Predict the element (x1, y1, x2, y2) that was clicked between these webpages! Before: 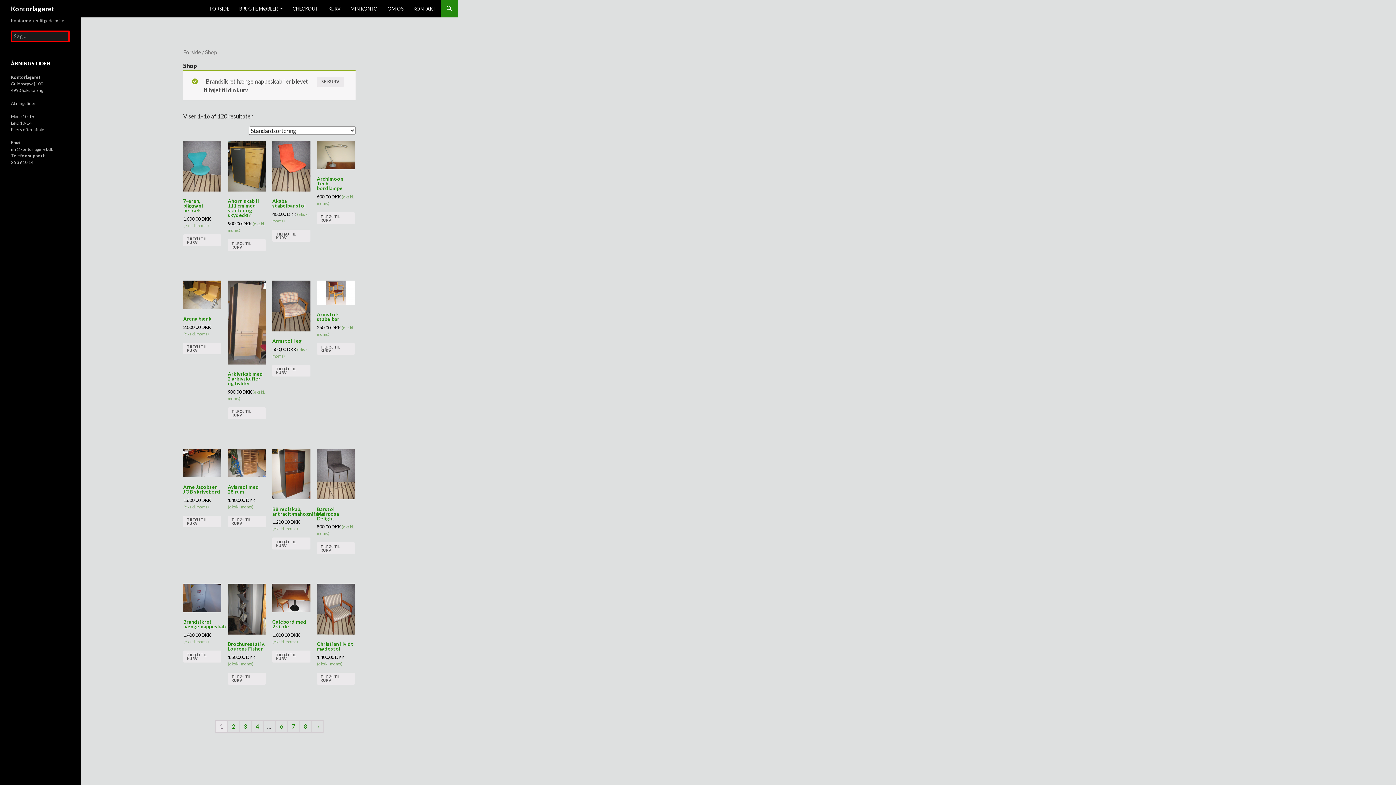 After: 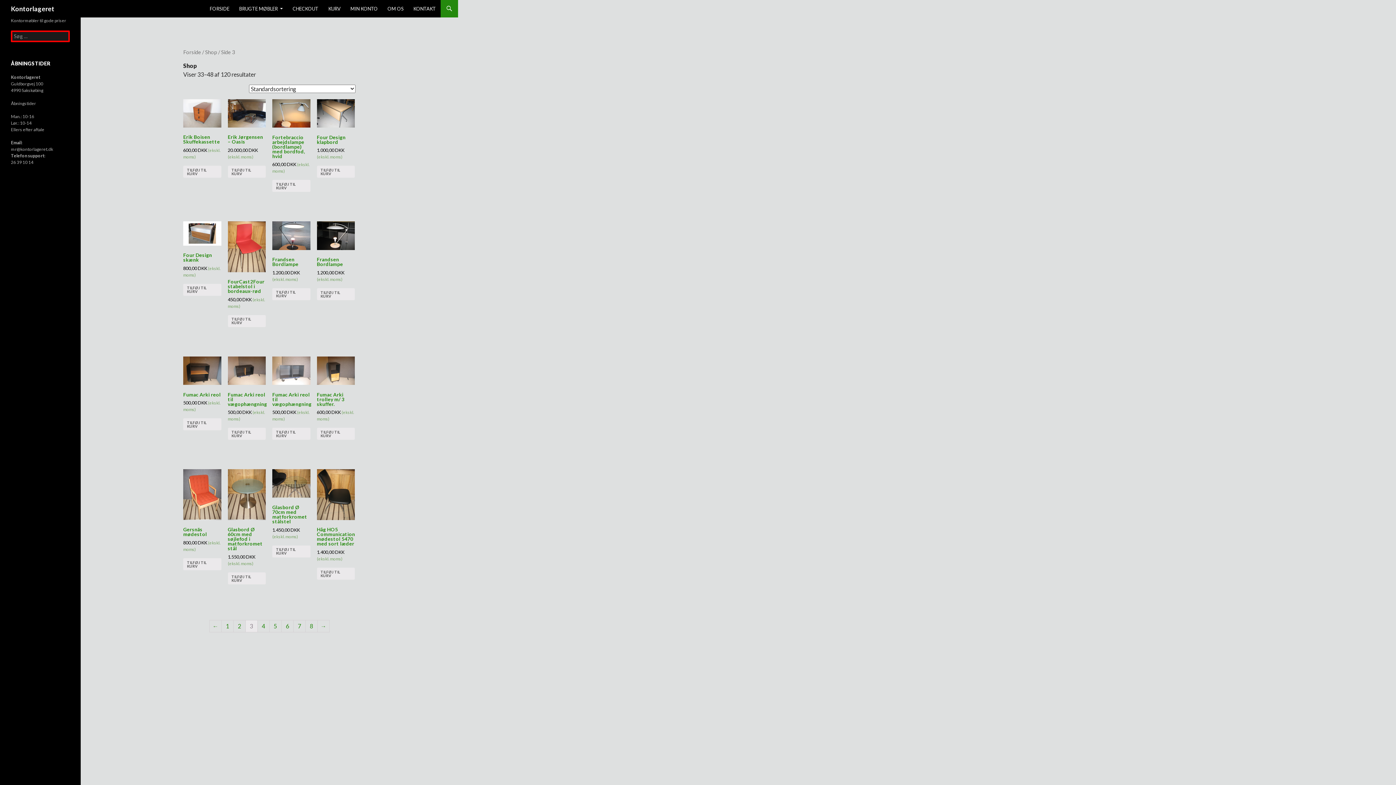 Action: bbox: (239, 721, 251, 732) label: 3